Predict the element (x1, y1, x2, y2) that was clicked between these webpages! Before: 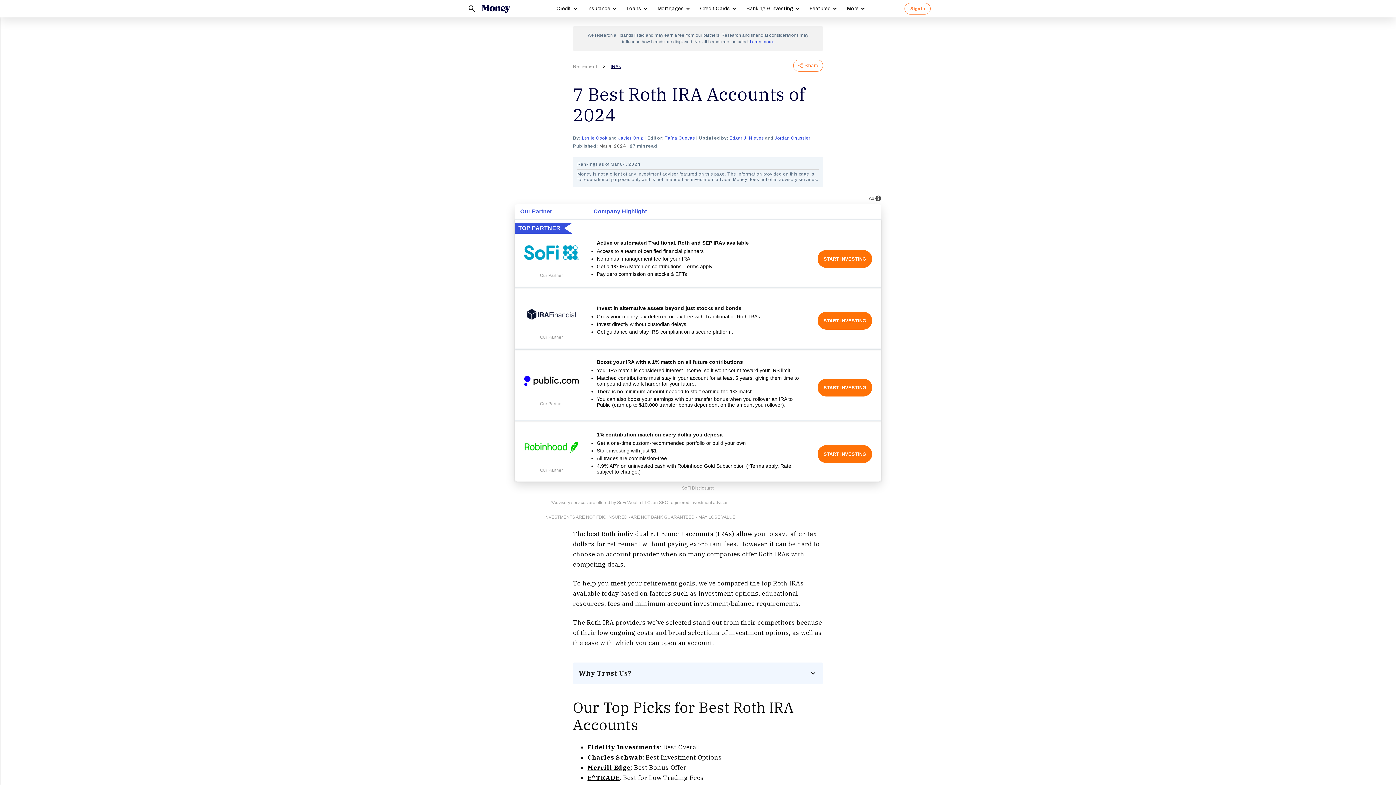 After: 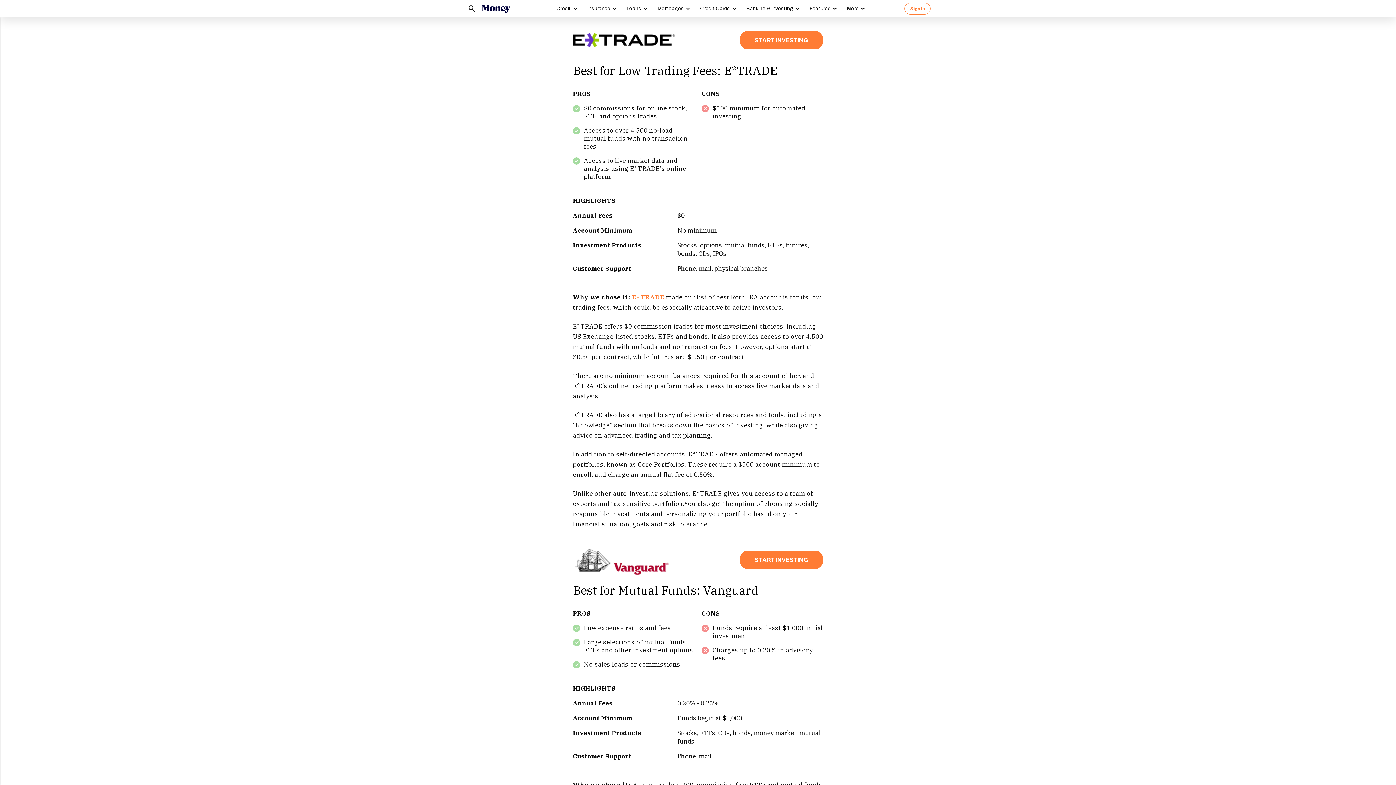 Action: bbox: (587, 774, 619, 782) label: E*TRADE